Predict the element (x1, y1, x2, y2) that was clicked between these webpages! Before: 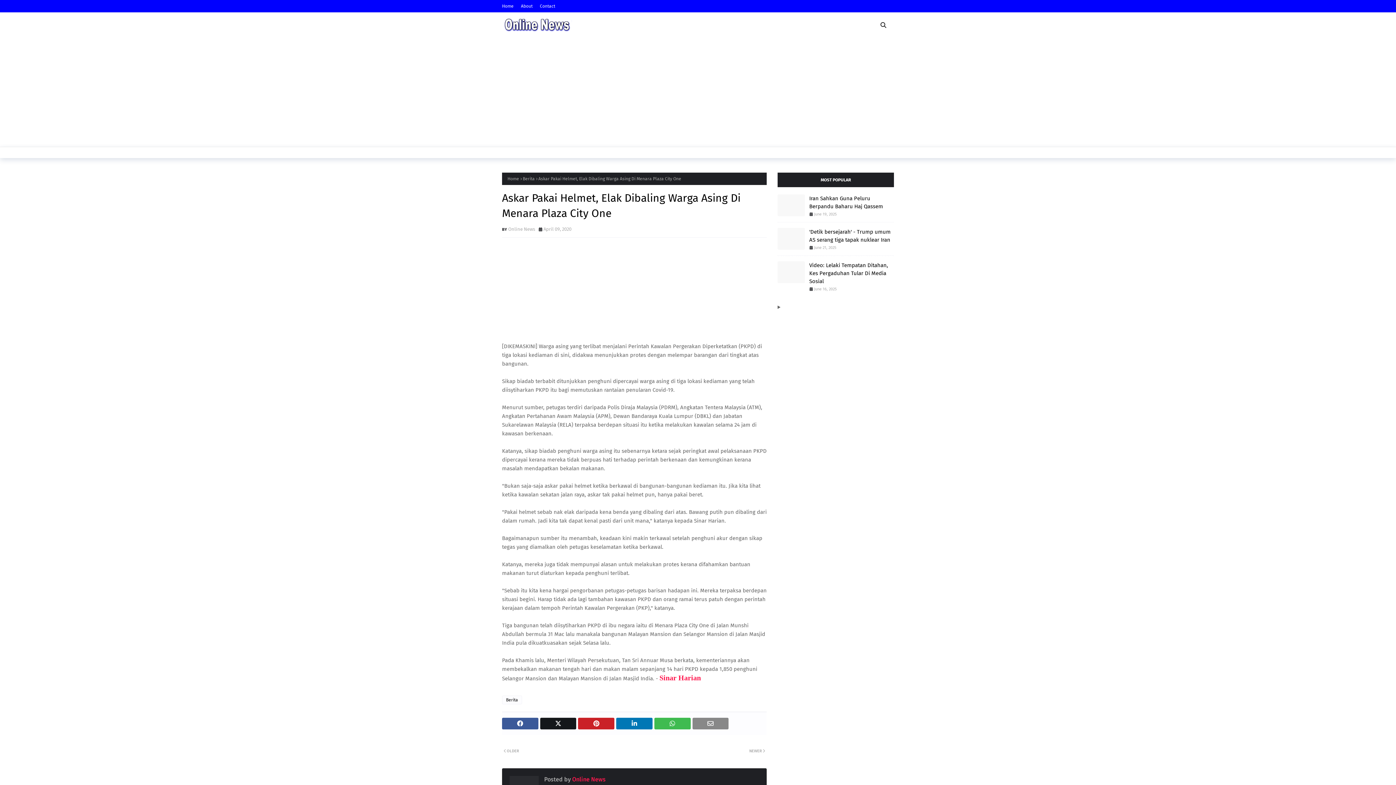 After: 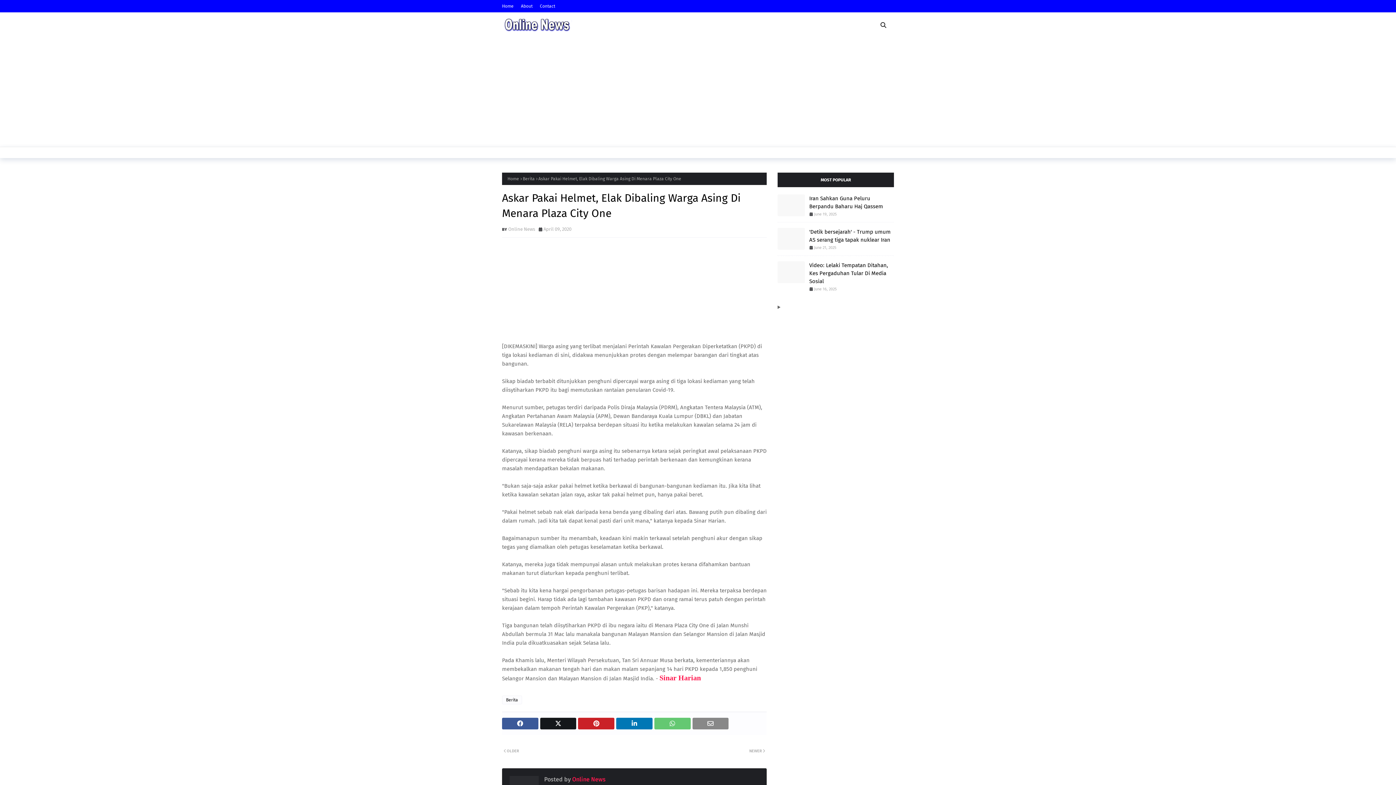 Action: bbox: (654, 718, 690, 729)